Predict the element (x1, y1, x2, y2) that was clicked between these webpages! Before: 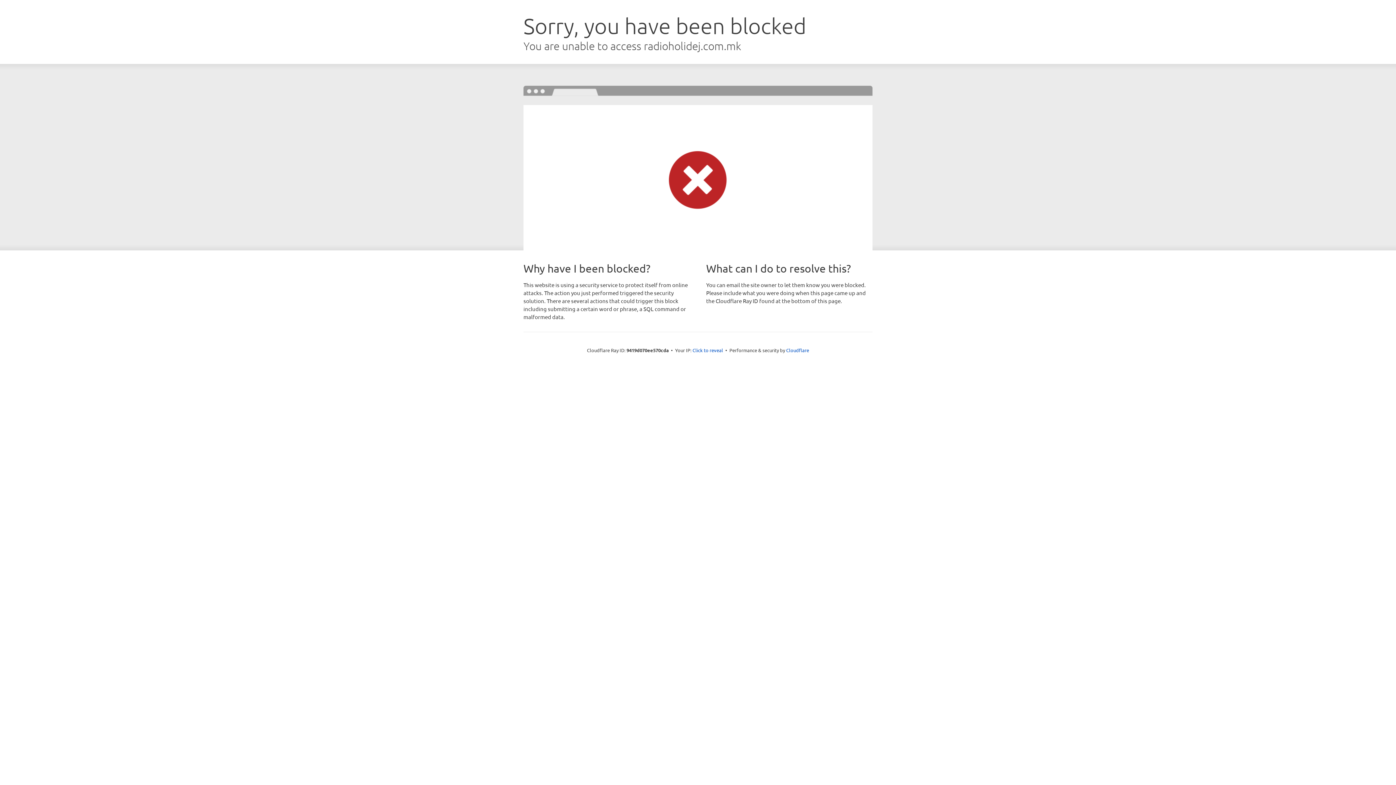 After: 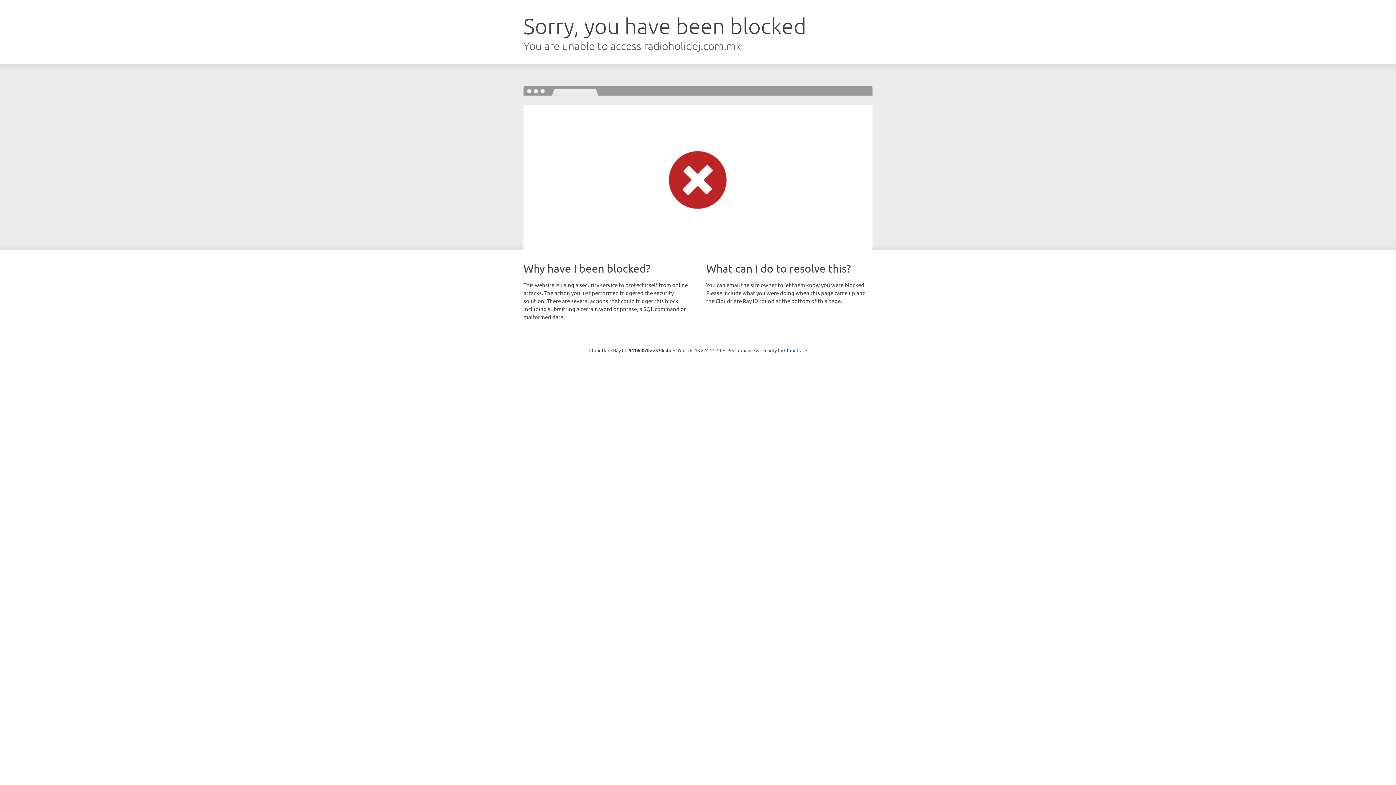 Action: label: Click to reveal bbox: (692, 346, 723, 353)